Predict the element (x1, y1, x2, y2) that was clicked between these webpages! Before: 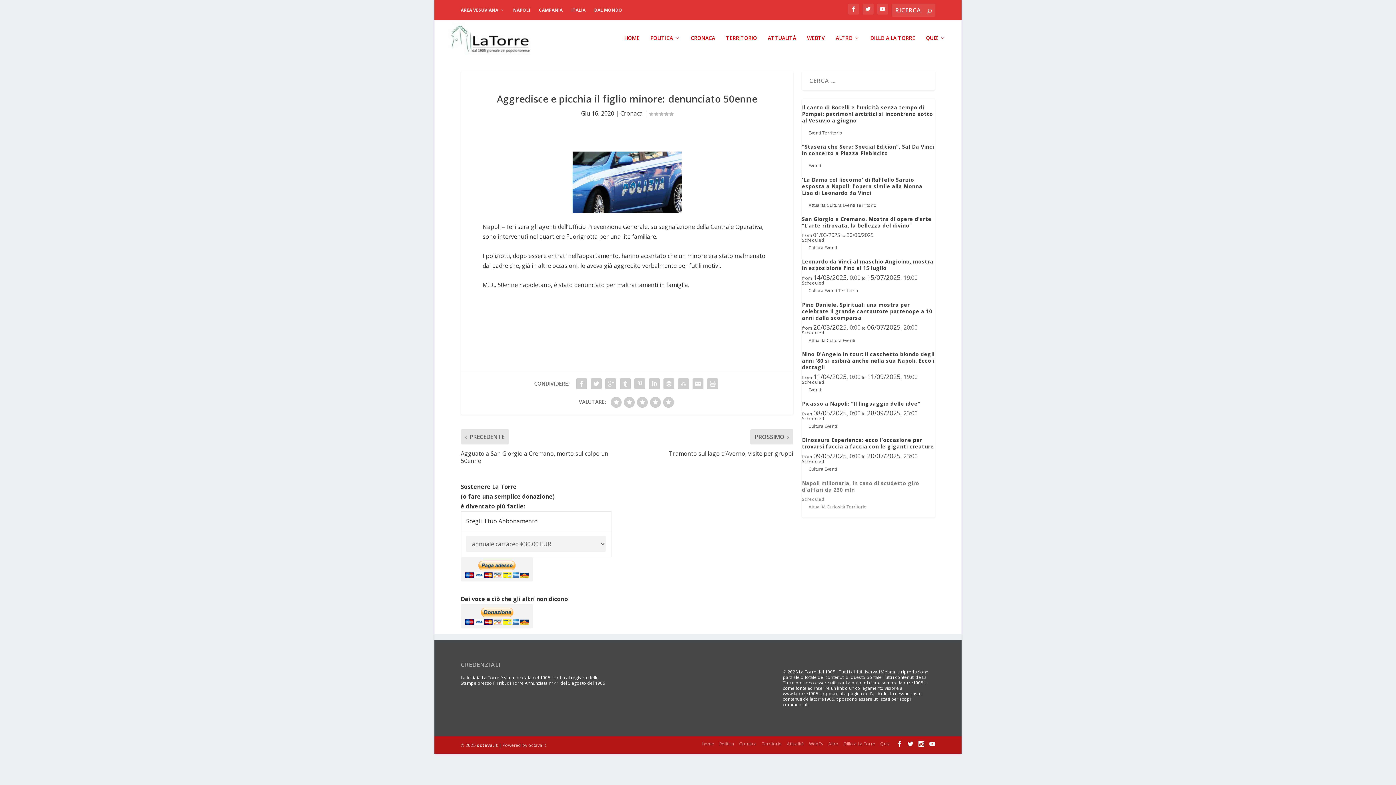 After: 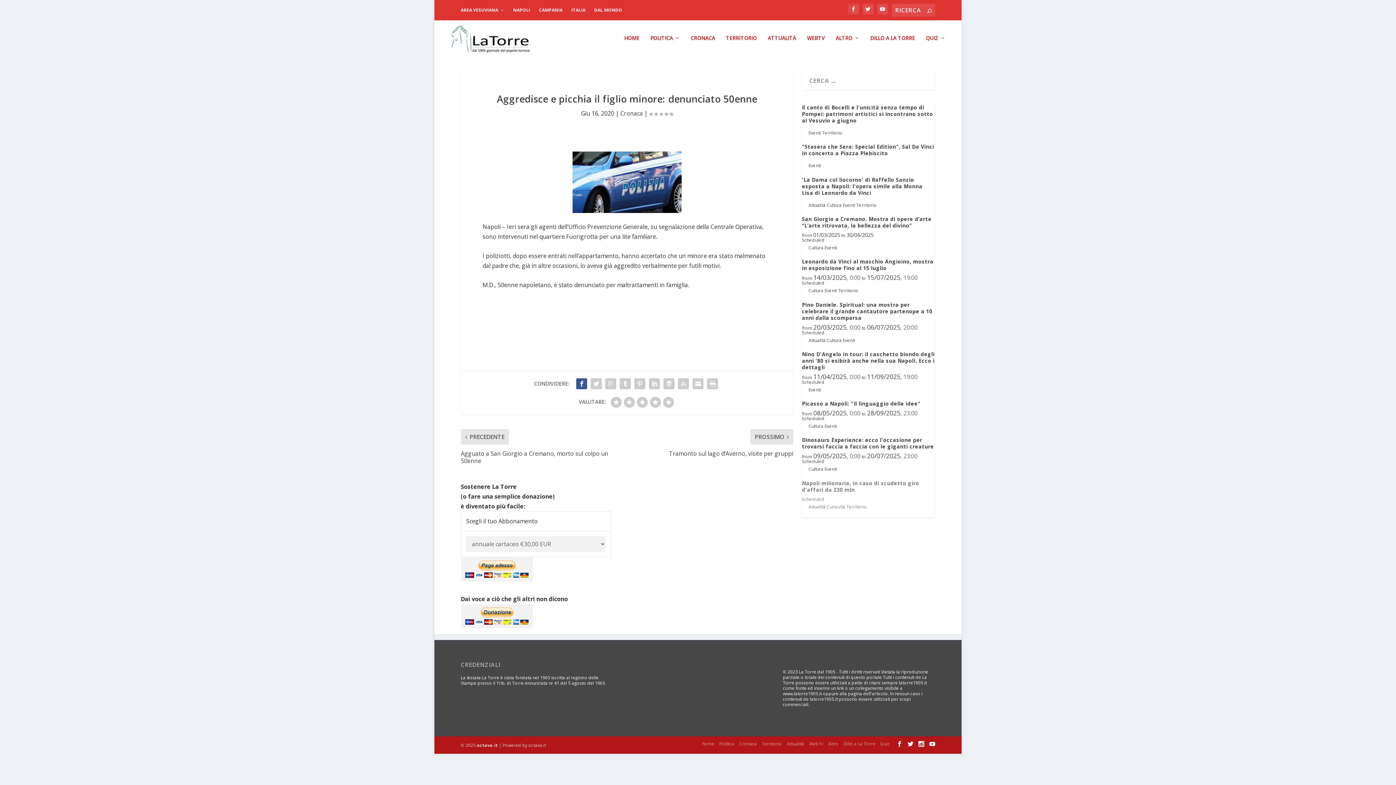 Action: bbox: (574, 376, 589, 391)